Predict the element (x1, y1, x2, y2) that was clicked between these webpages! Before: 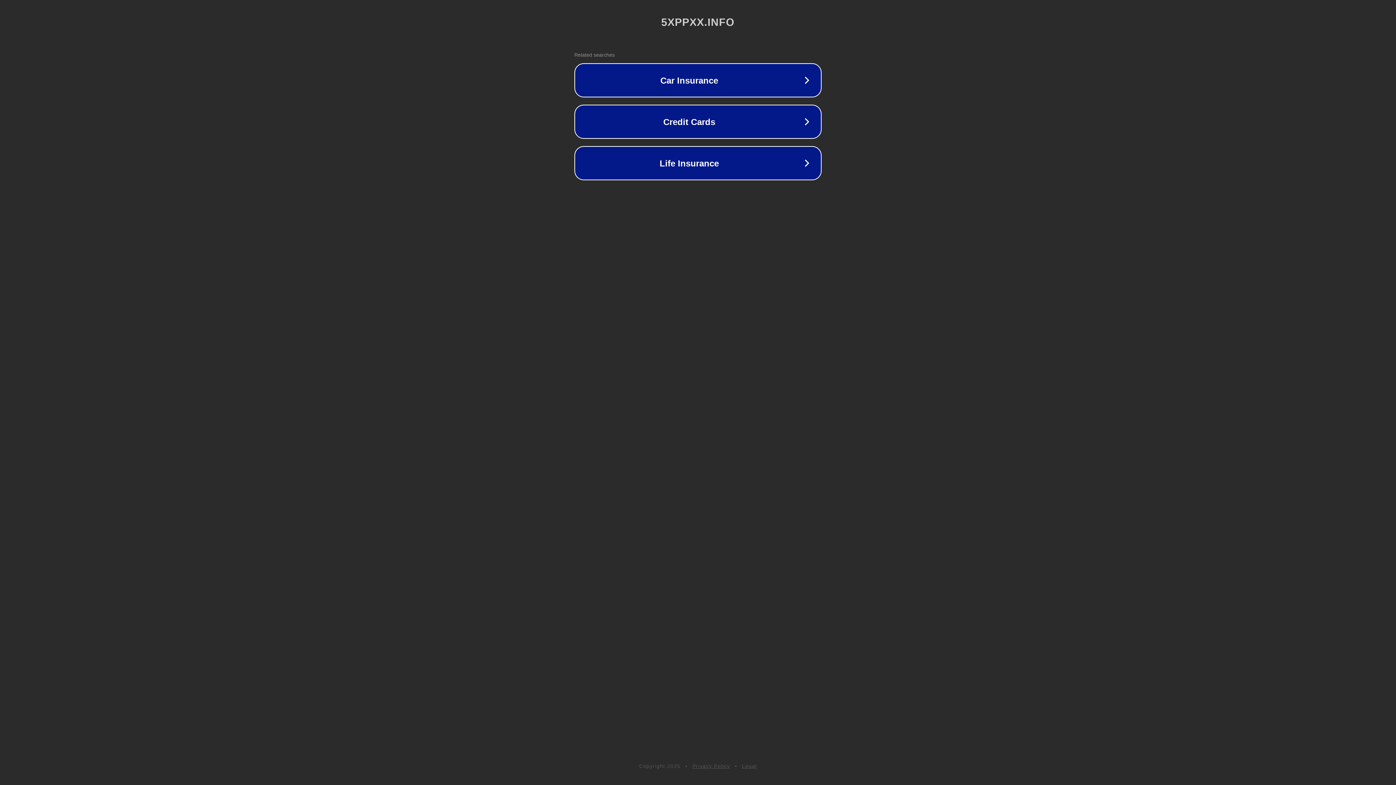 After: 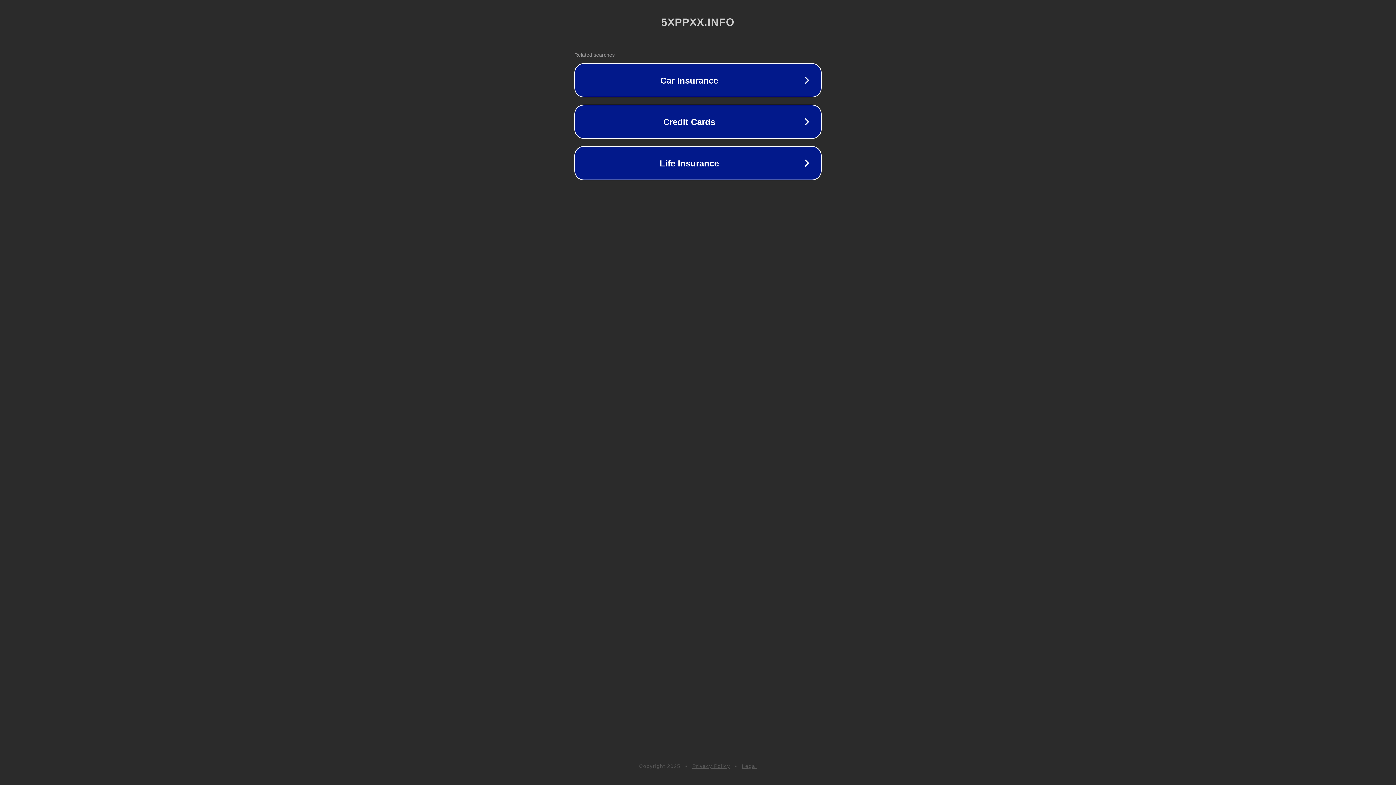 Action: bbox: (742, 763, 757, 769) label: Legal